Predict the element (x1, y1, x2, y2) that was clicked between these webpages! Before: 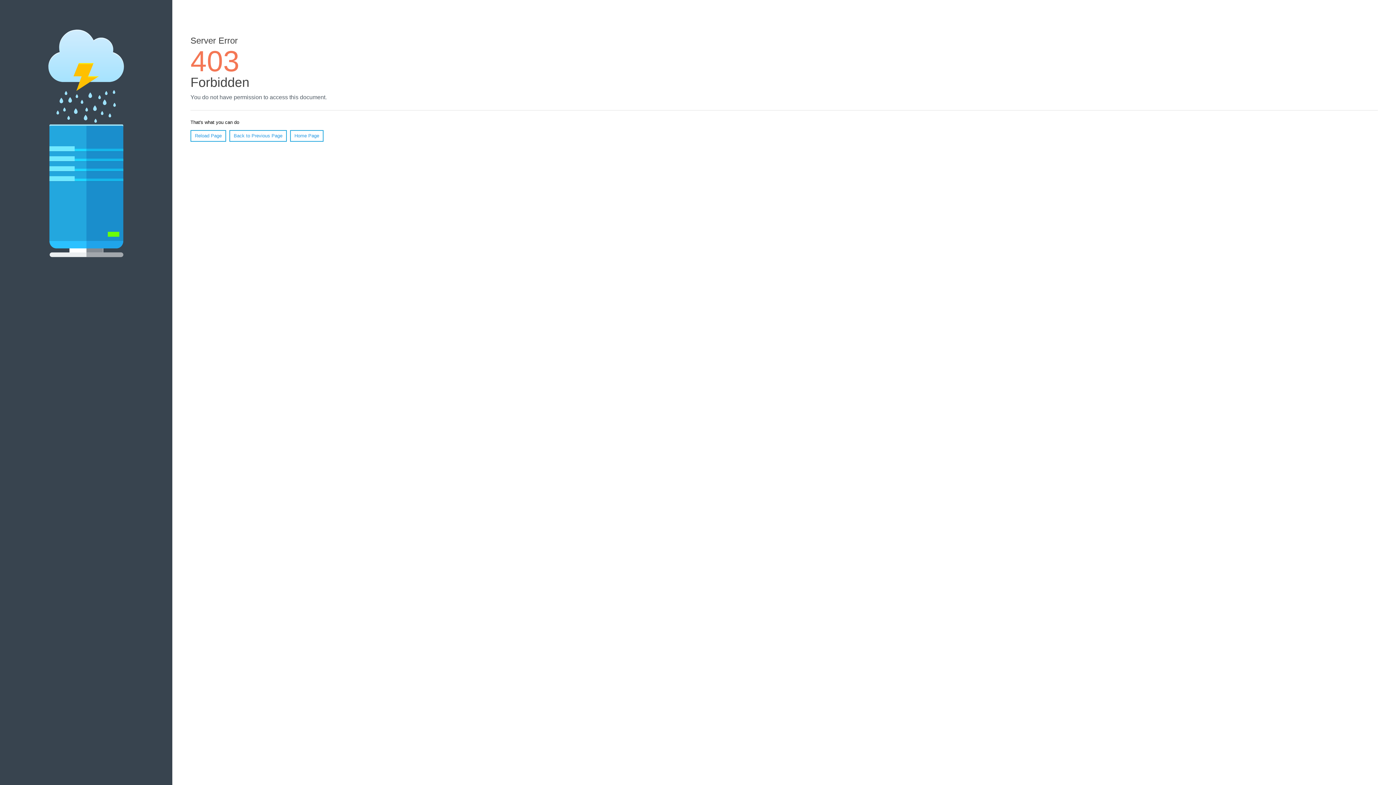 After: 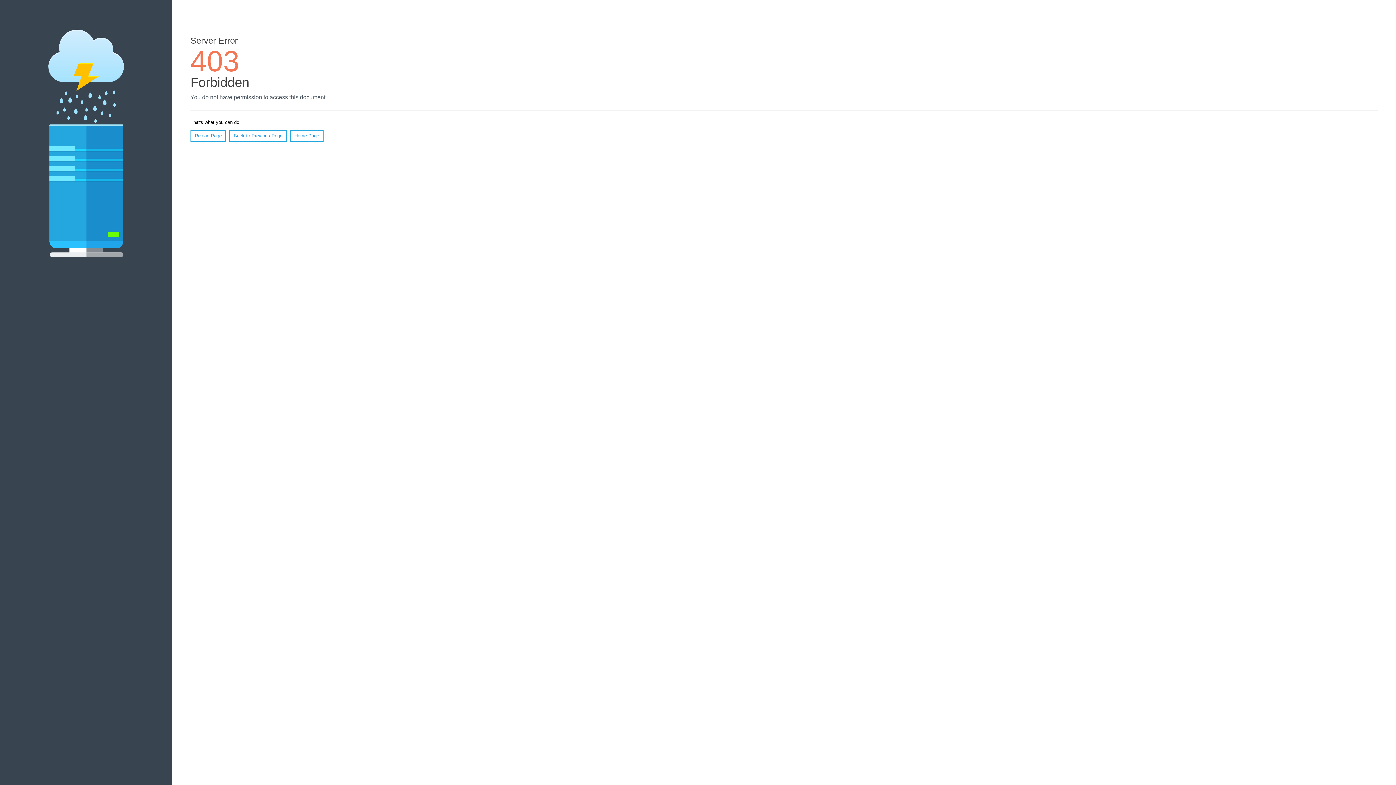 Action: bbox: (290, 130, 323, 141) label: Home Page